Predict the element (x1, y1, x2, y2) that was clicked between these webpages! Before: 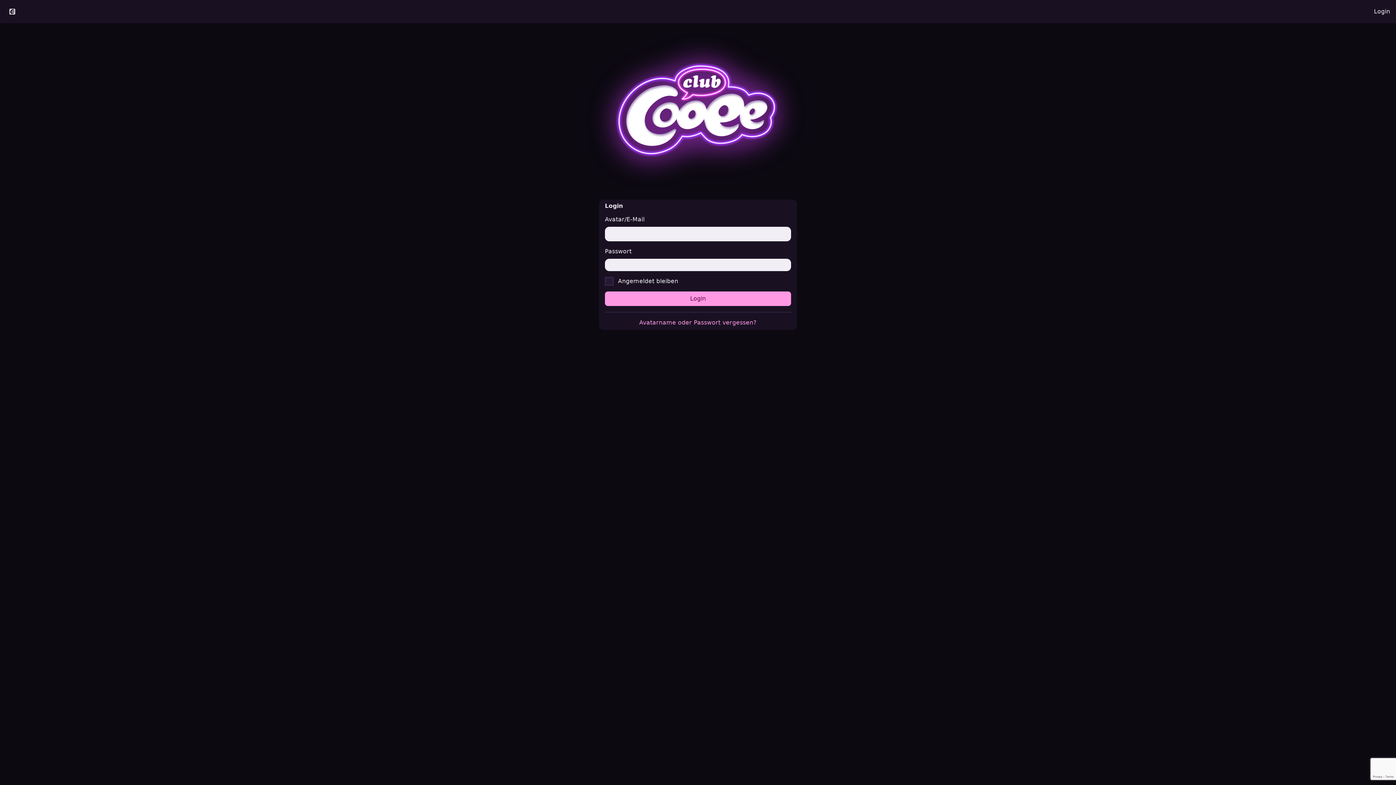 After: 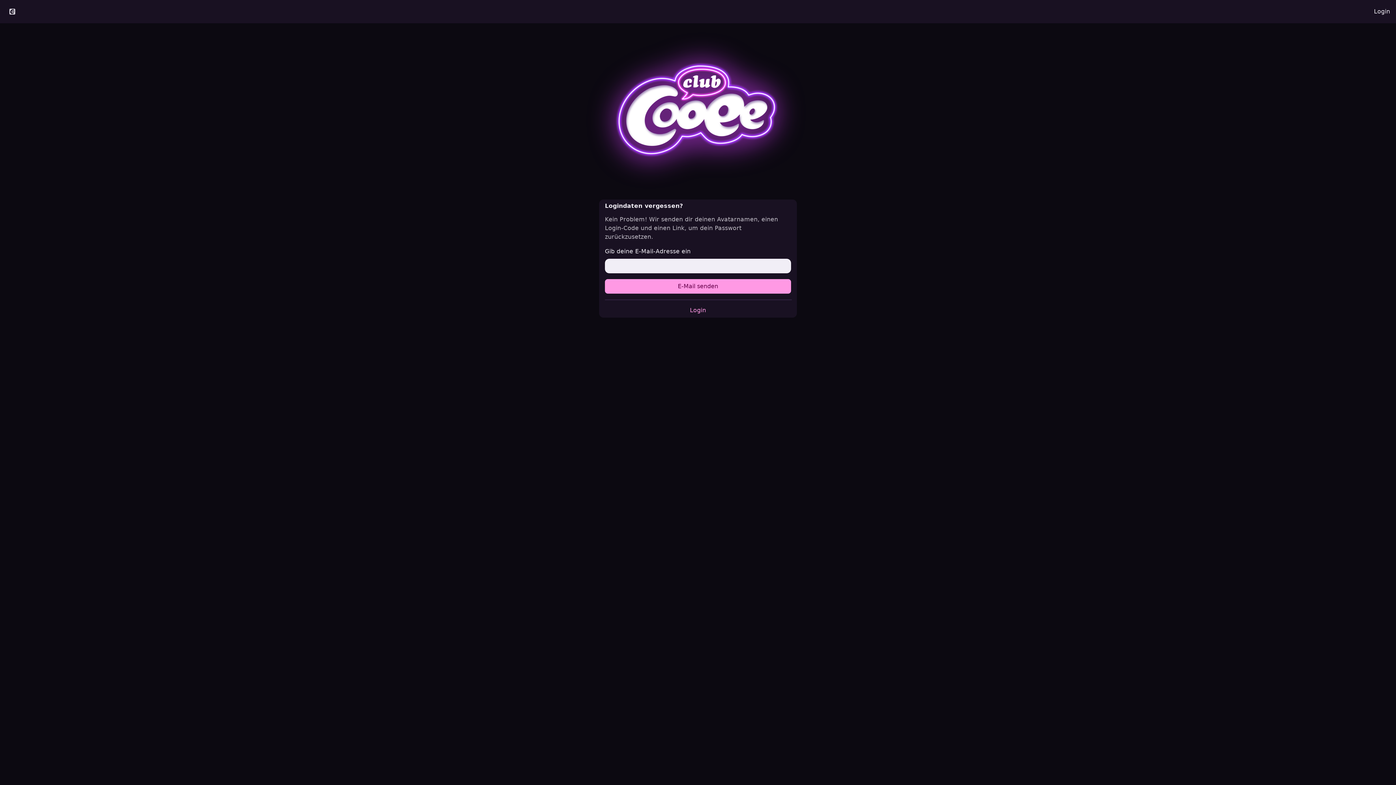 Action: label: Avatarname oder Passwort vergessen? bbox: (639, 319, 756, 326)